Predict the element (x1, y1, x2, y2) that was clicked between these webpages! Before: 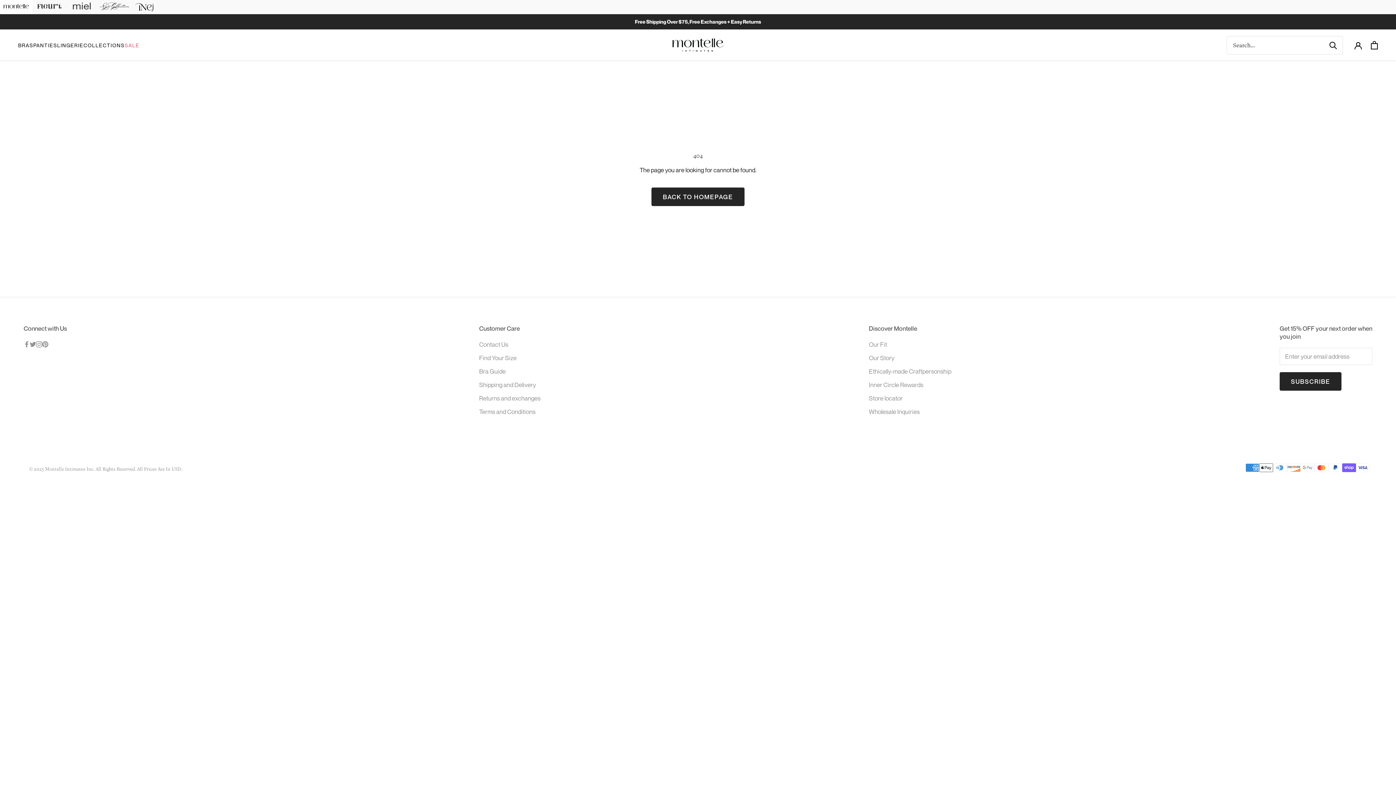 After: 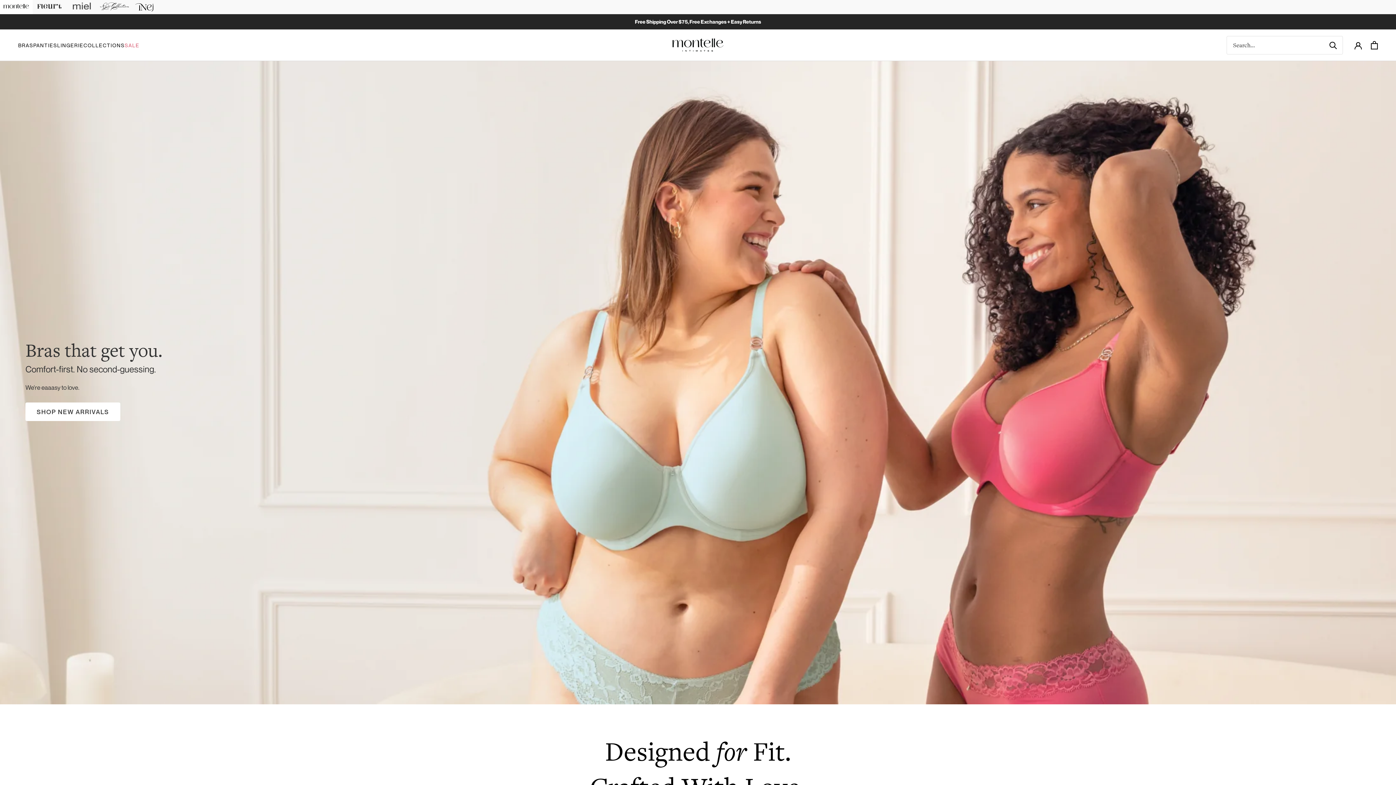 Action: label: © 2025 Montelle Intimates Inc. All Rights Reserved. All Prices Are In USD. bbox: (29, 465, 182, 472)